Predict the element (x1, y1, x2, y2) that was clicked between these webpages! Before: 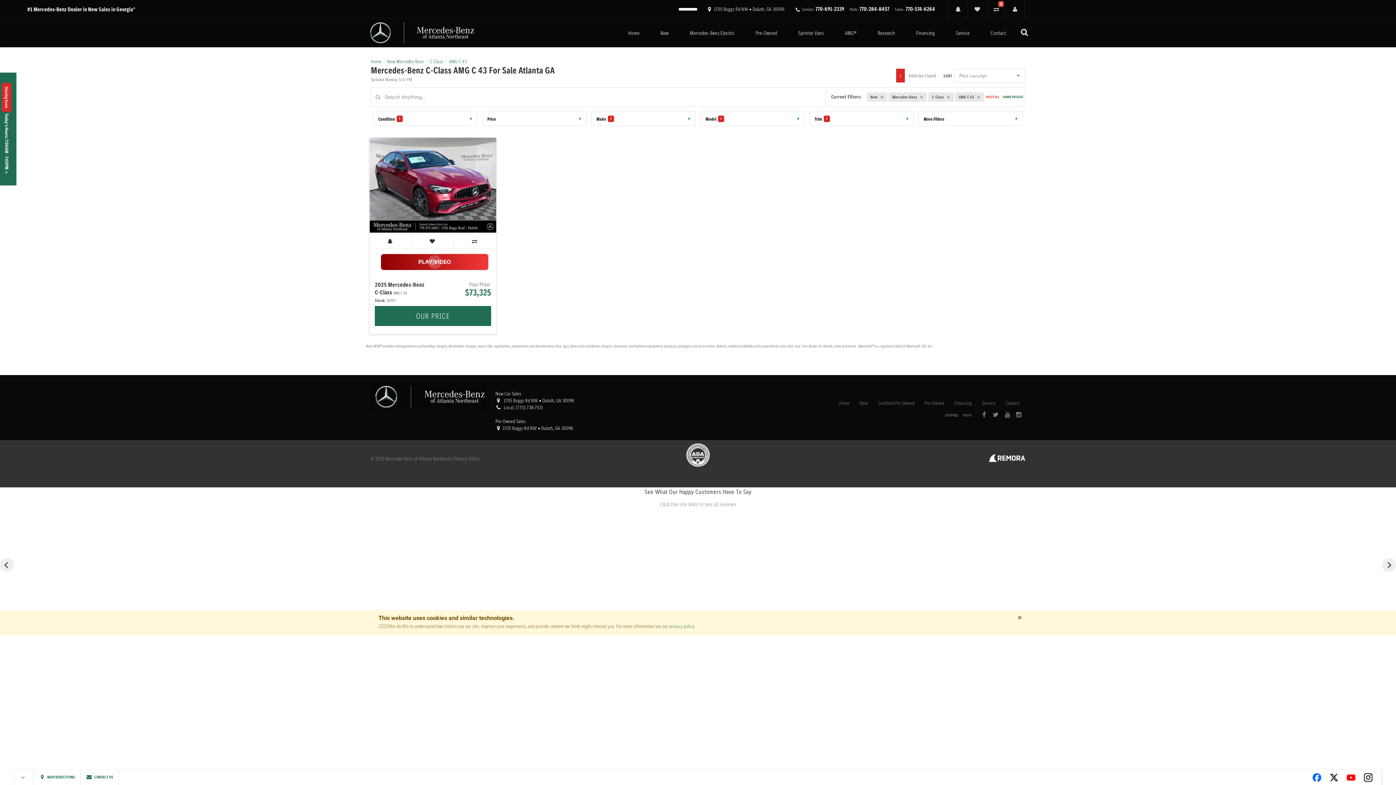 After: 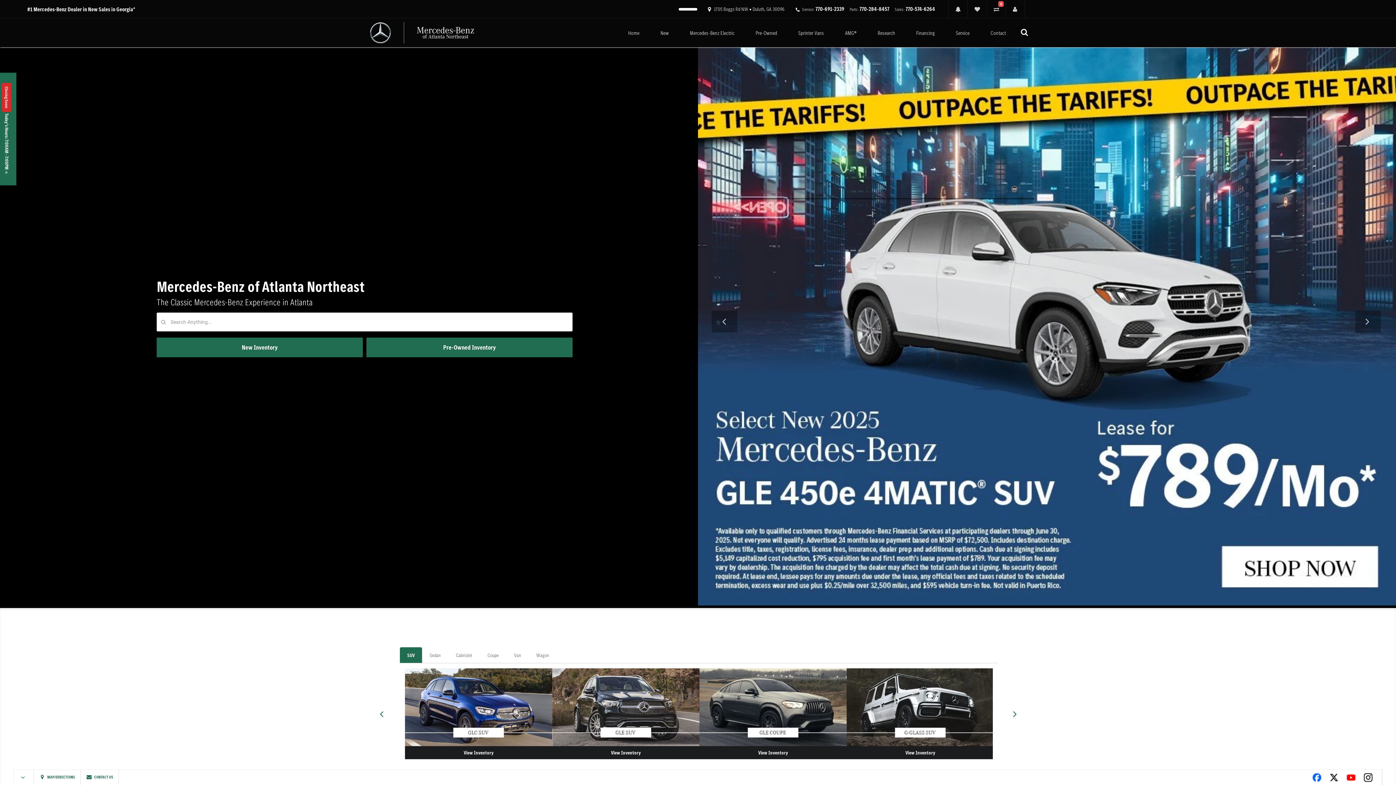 Action: label: Home bbox: (617, 18, 650, 47)